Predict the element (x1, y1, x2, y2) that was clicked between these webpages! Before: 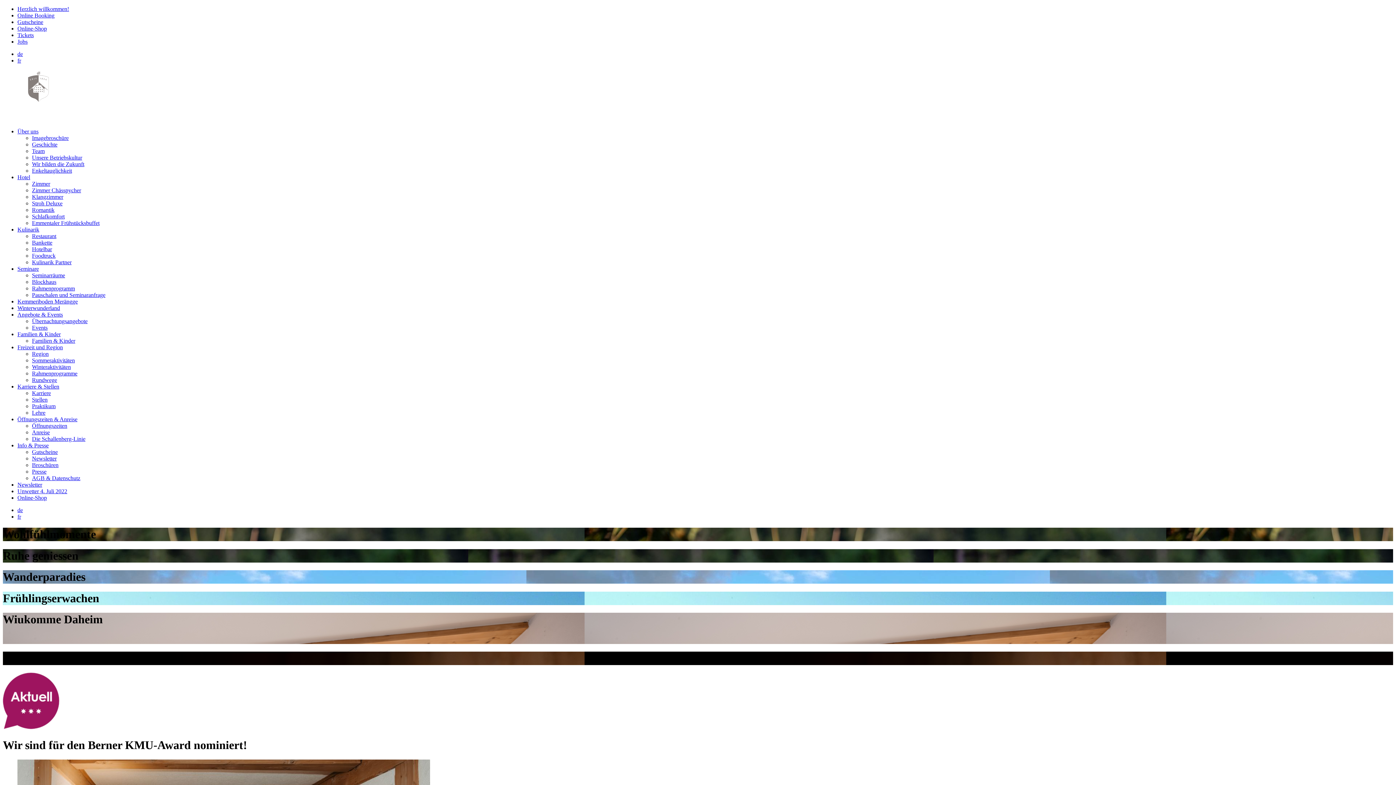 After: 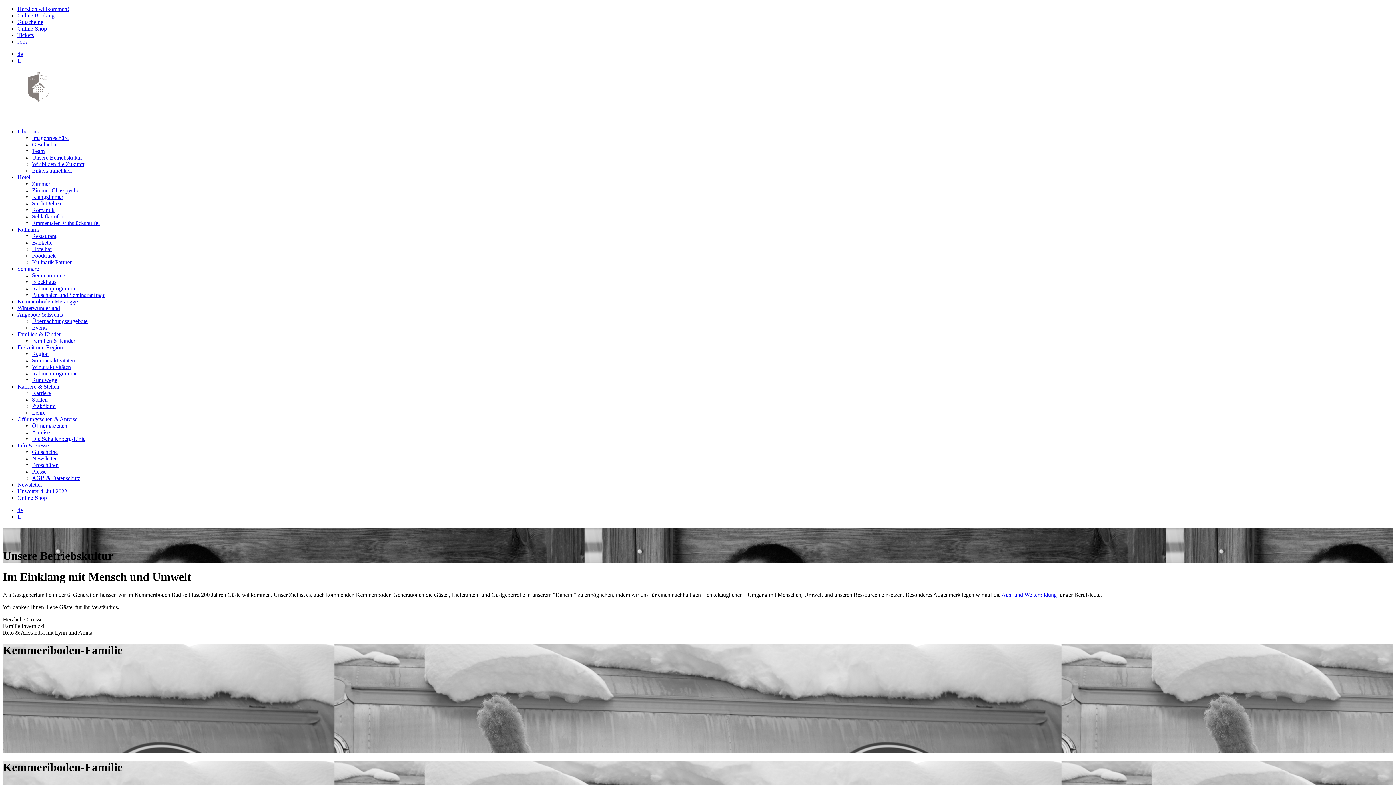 Action: label: Unsere Betriebskultur bbox: (32, 154, 82, 160)